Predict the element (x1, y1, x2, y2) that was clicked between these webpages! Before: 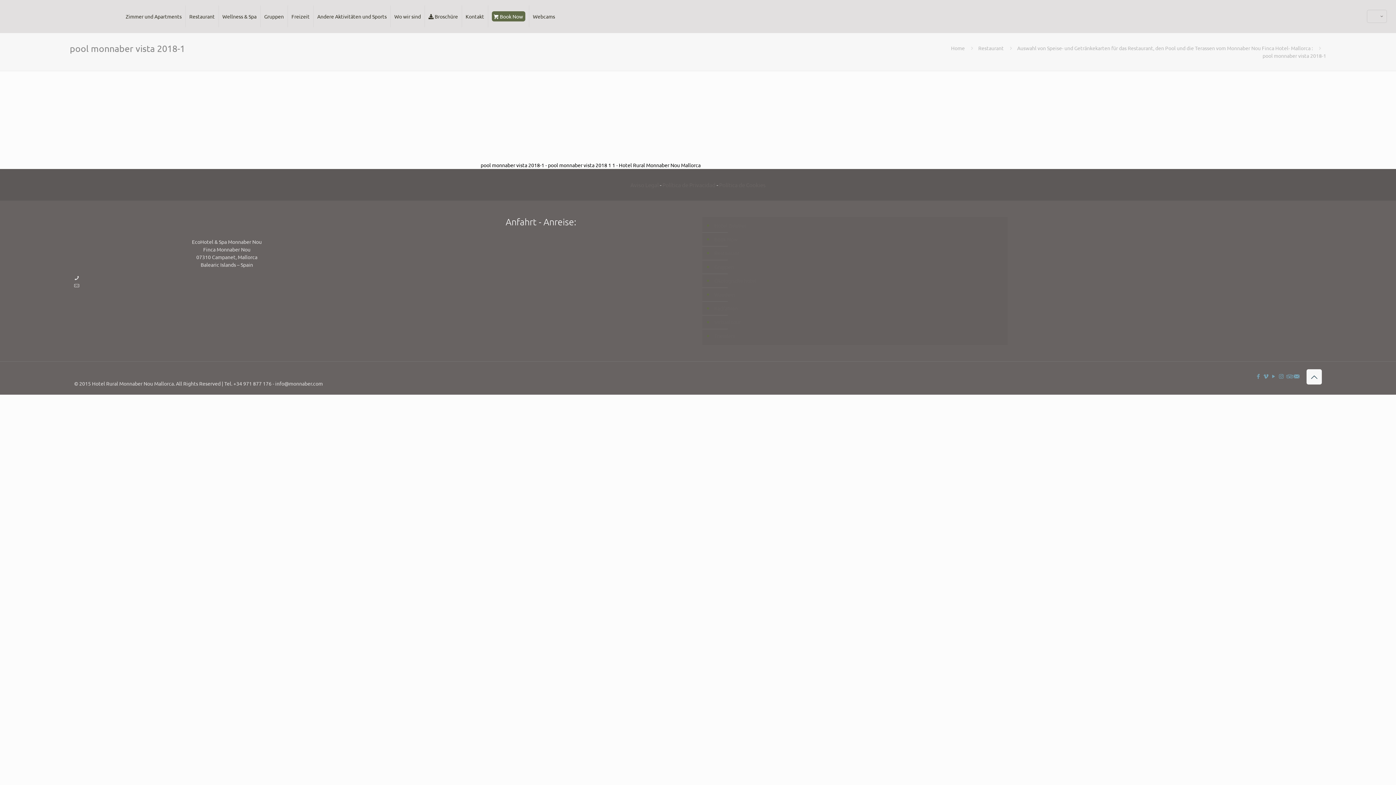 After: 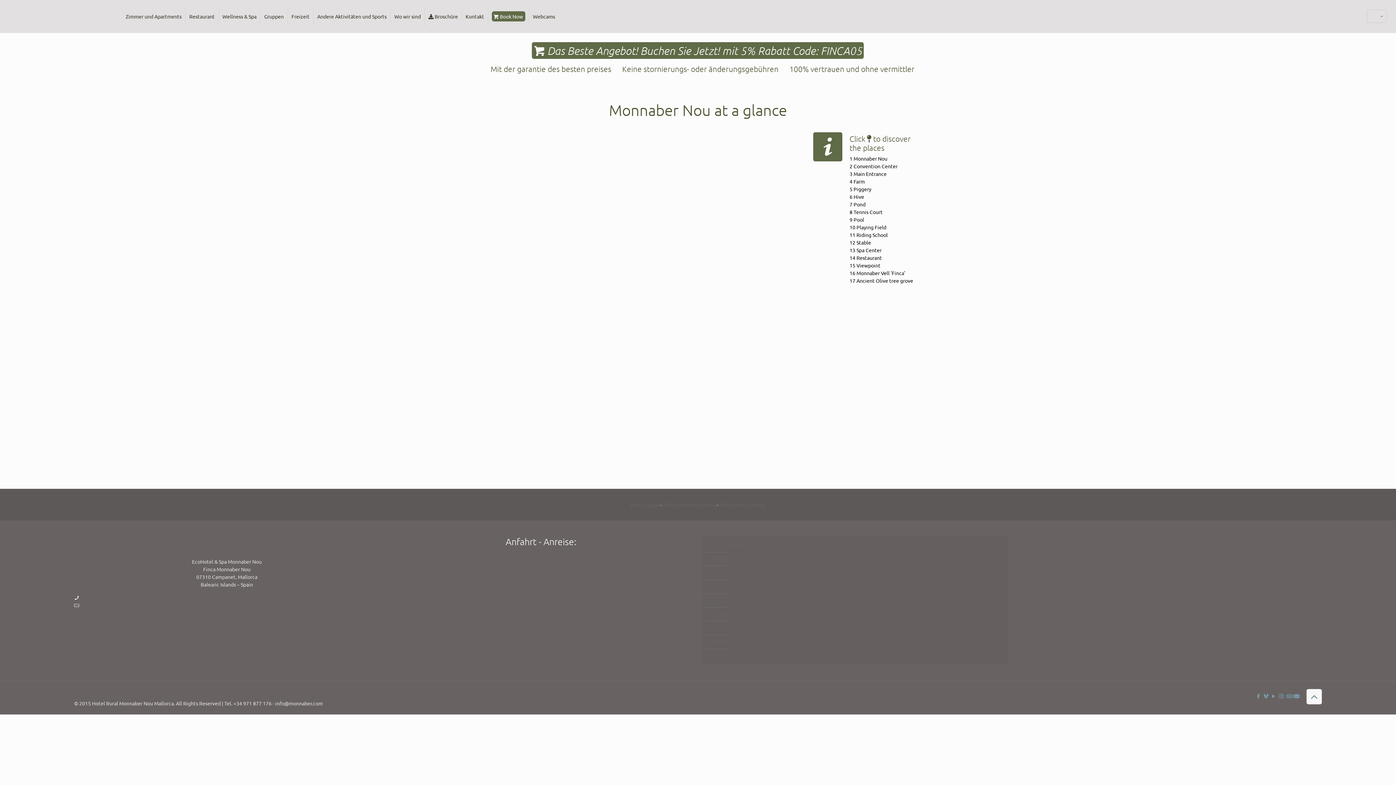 Action: bbox: (713, 315, 1004, 329) label: Virtual tour